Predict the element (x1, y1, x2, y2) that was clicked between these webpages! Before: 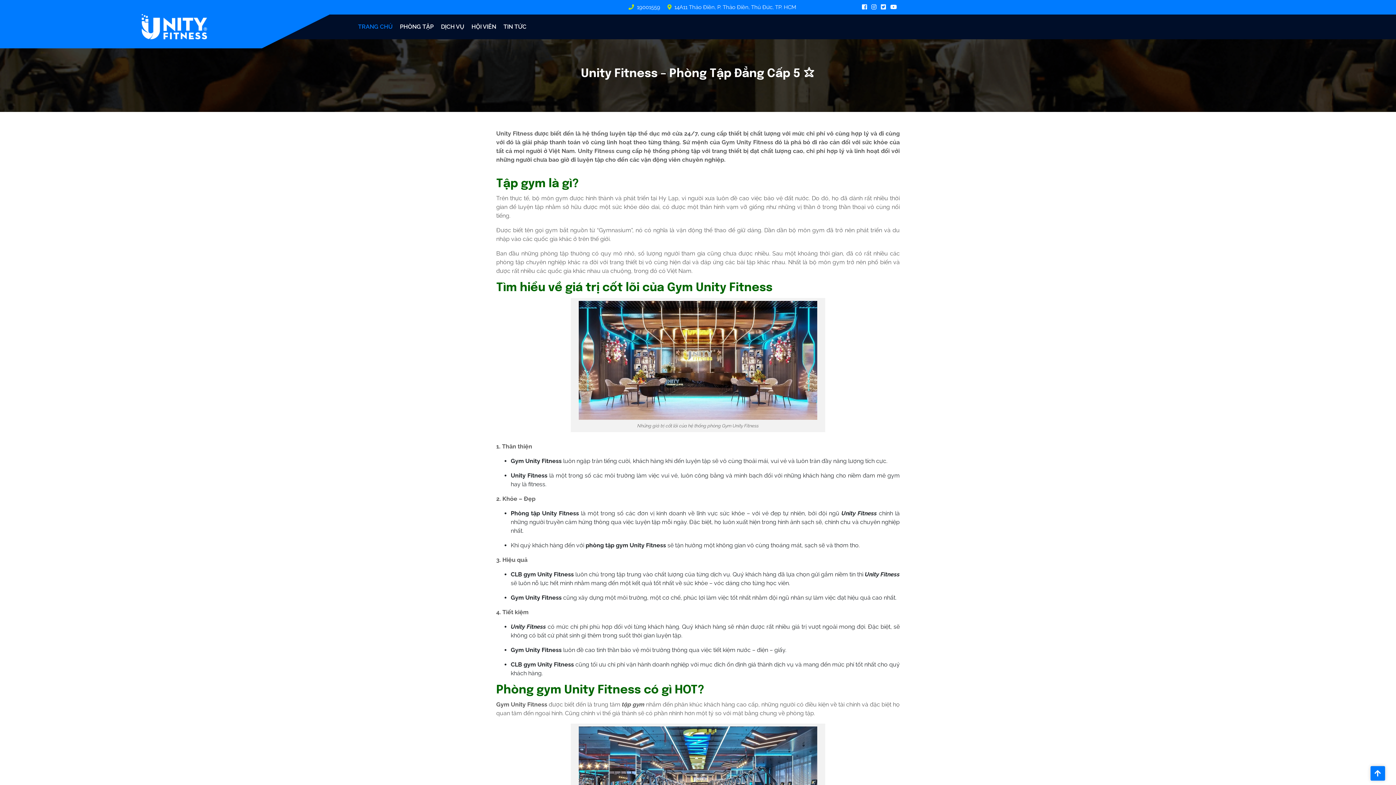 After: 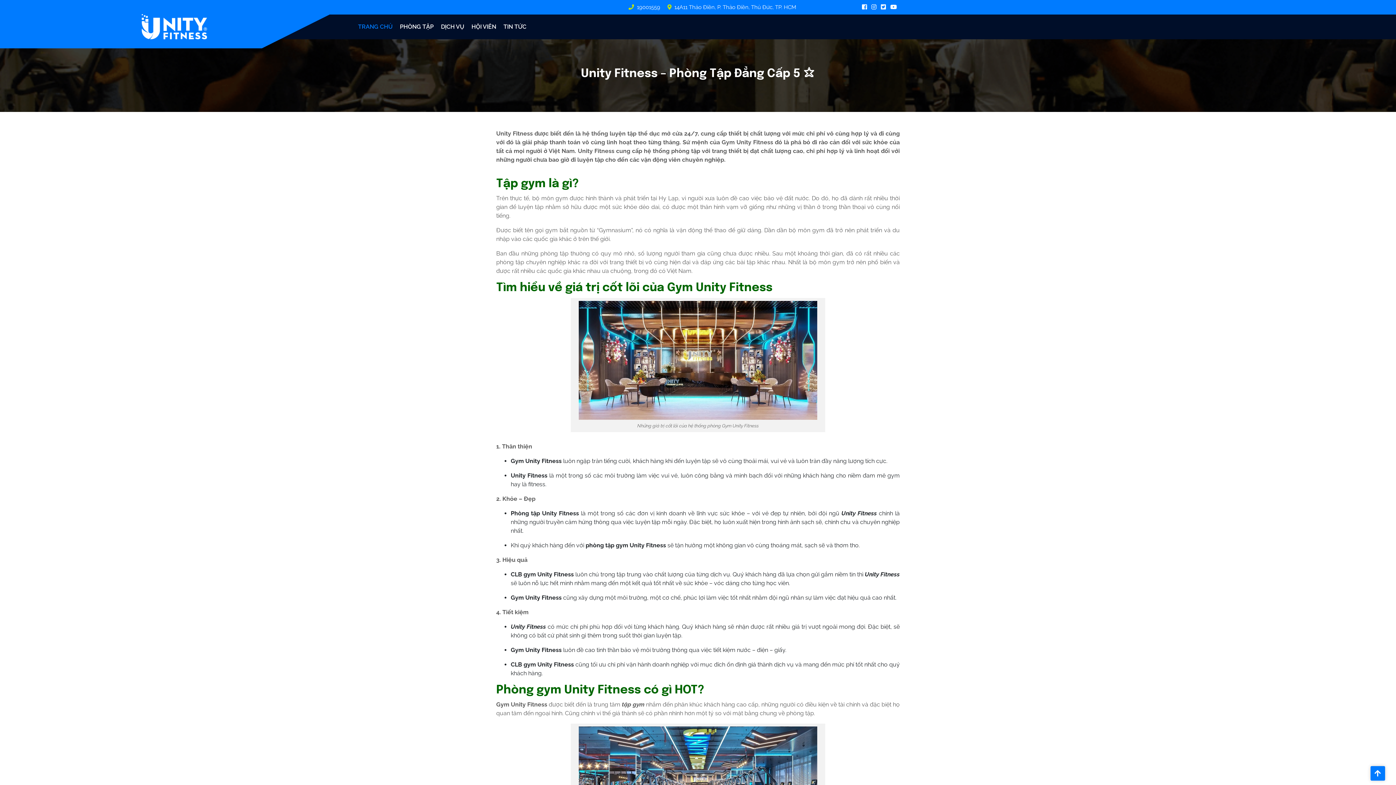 Action: bbox: (1370, 766, 1385, 781)